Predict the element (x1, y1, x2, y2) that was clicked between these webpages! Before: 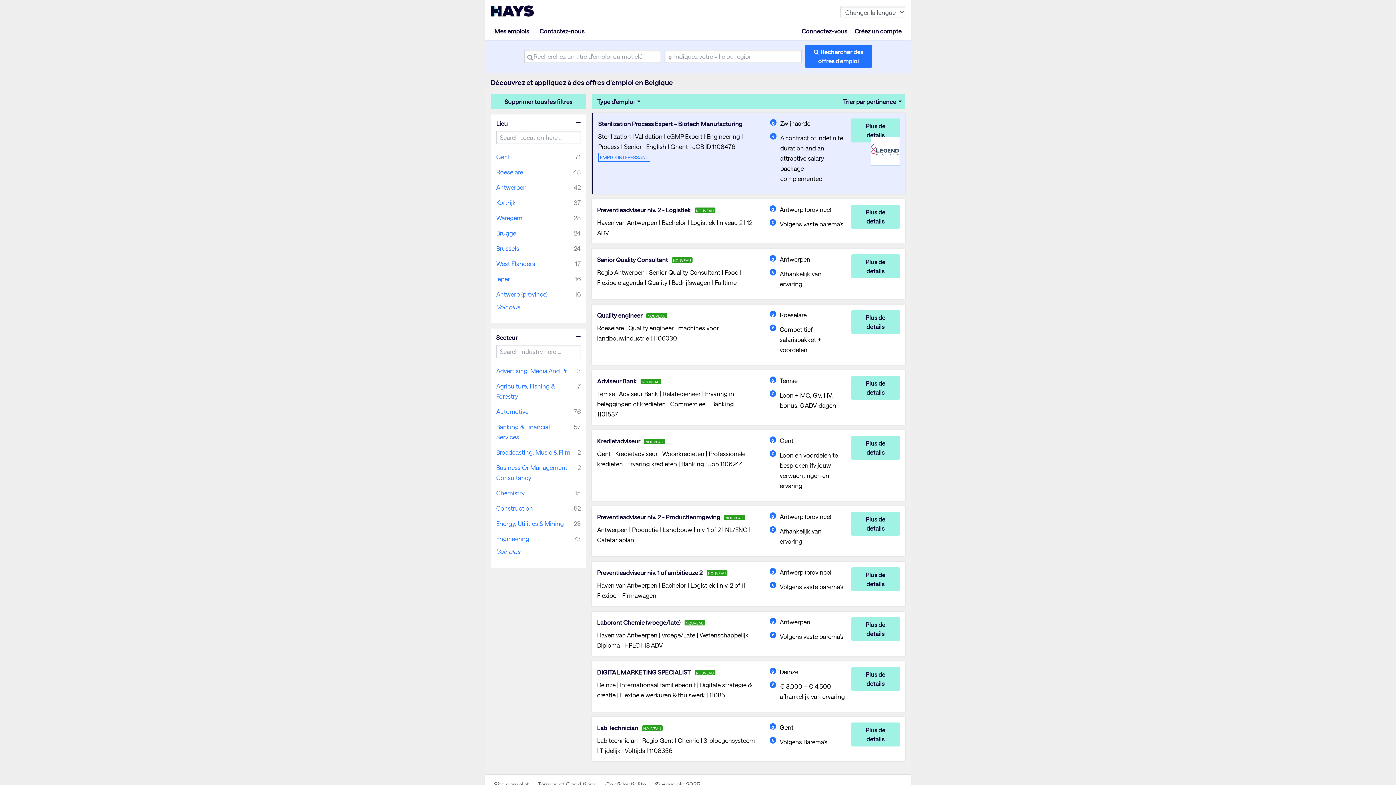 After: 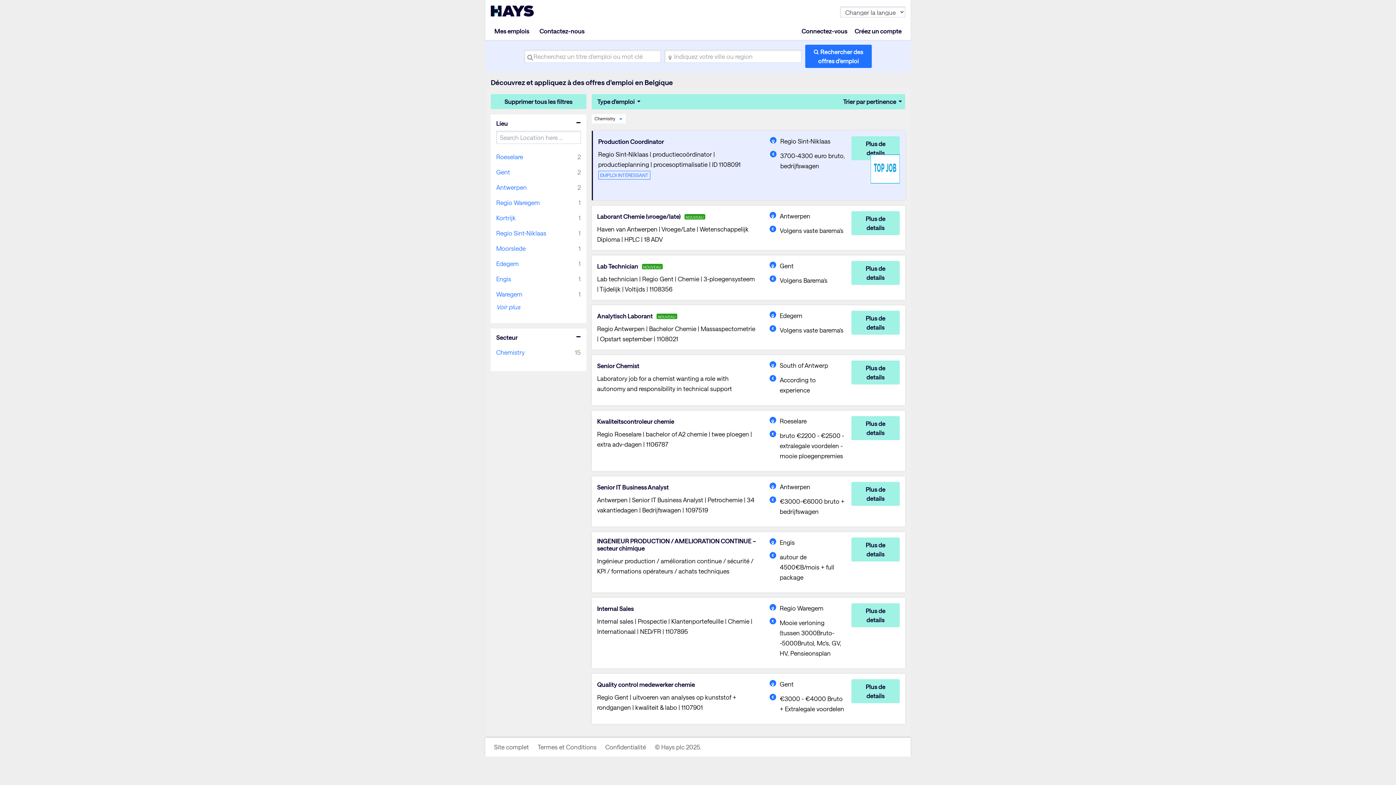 Action: bbox: (496, 485, 530, 501) label: Chemistry